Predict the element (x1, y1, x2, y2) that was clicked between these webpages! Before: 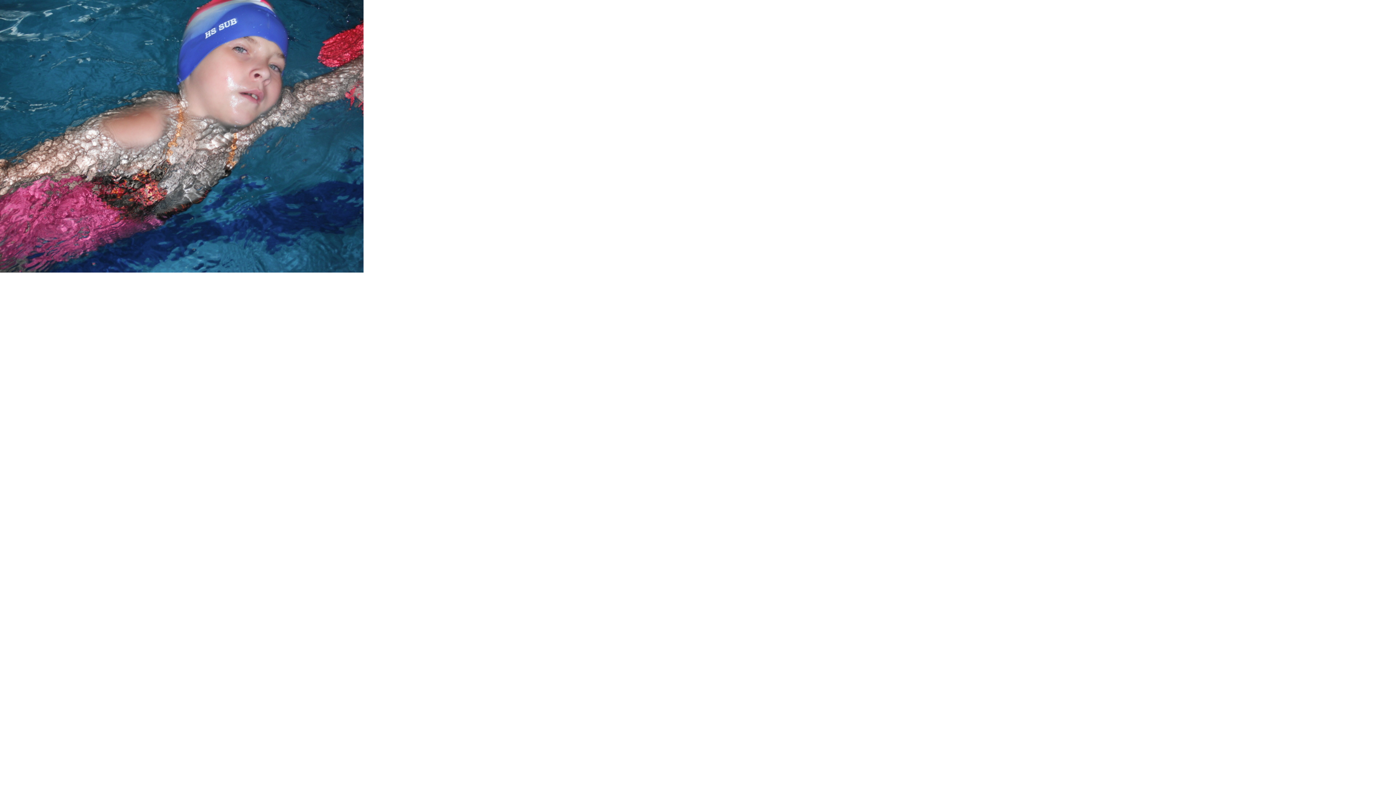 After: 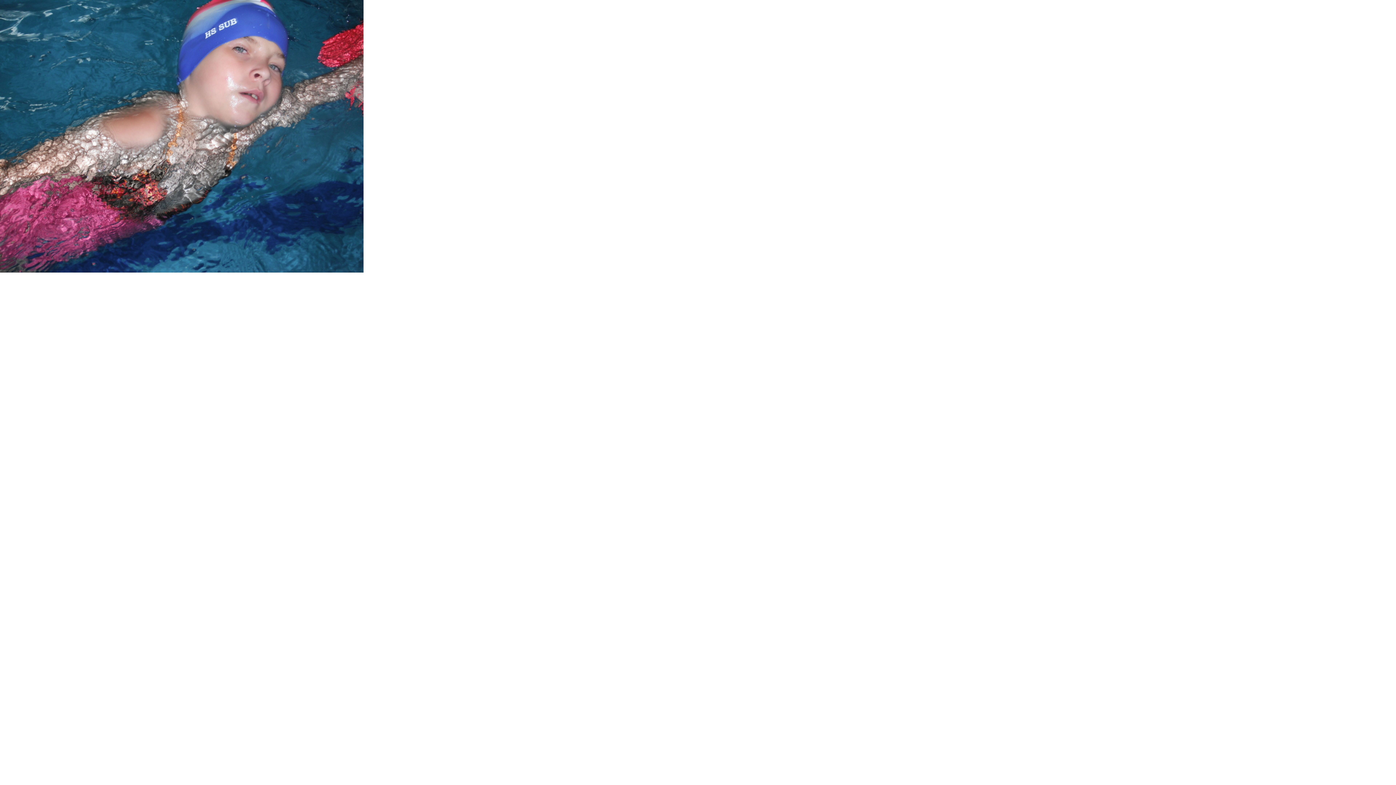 Action: bbox: (0, 0, 363, 272)